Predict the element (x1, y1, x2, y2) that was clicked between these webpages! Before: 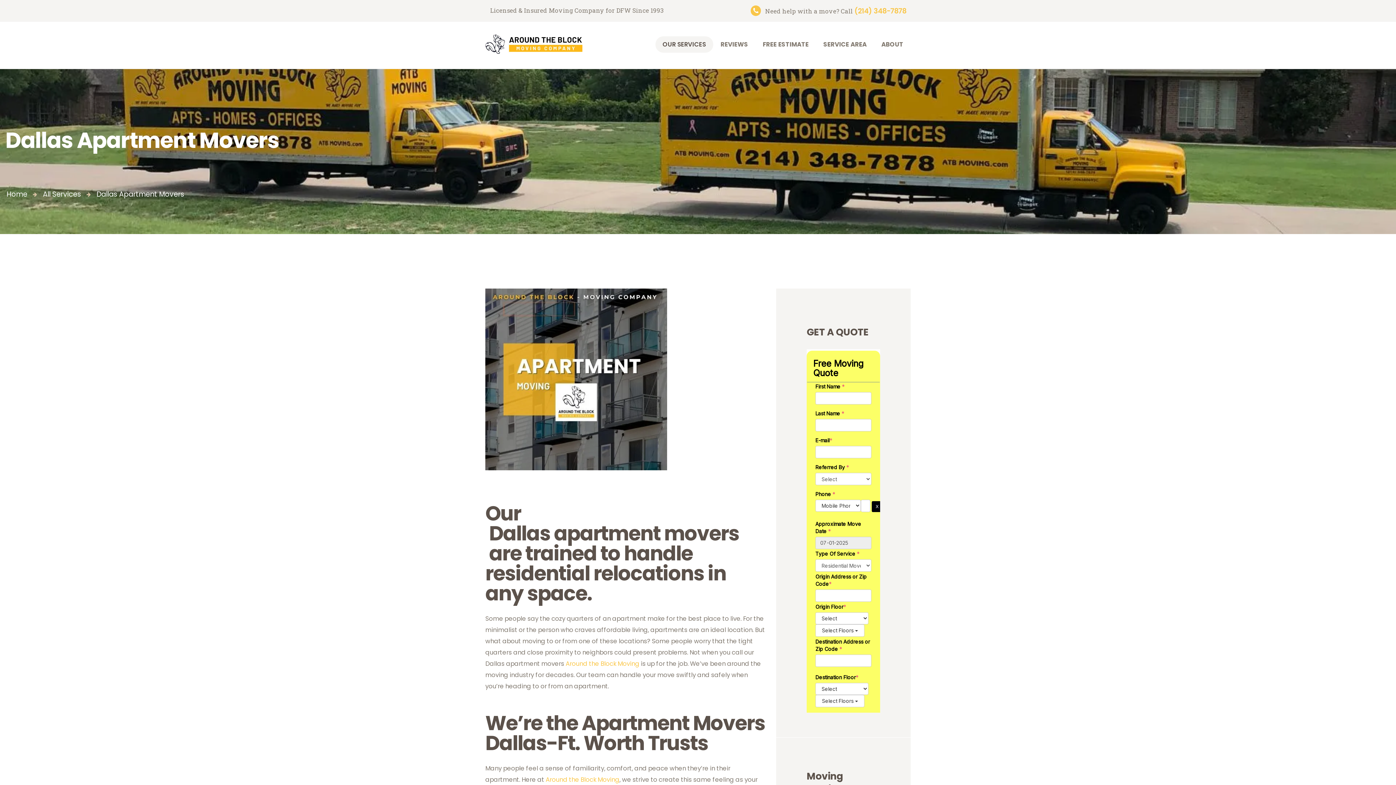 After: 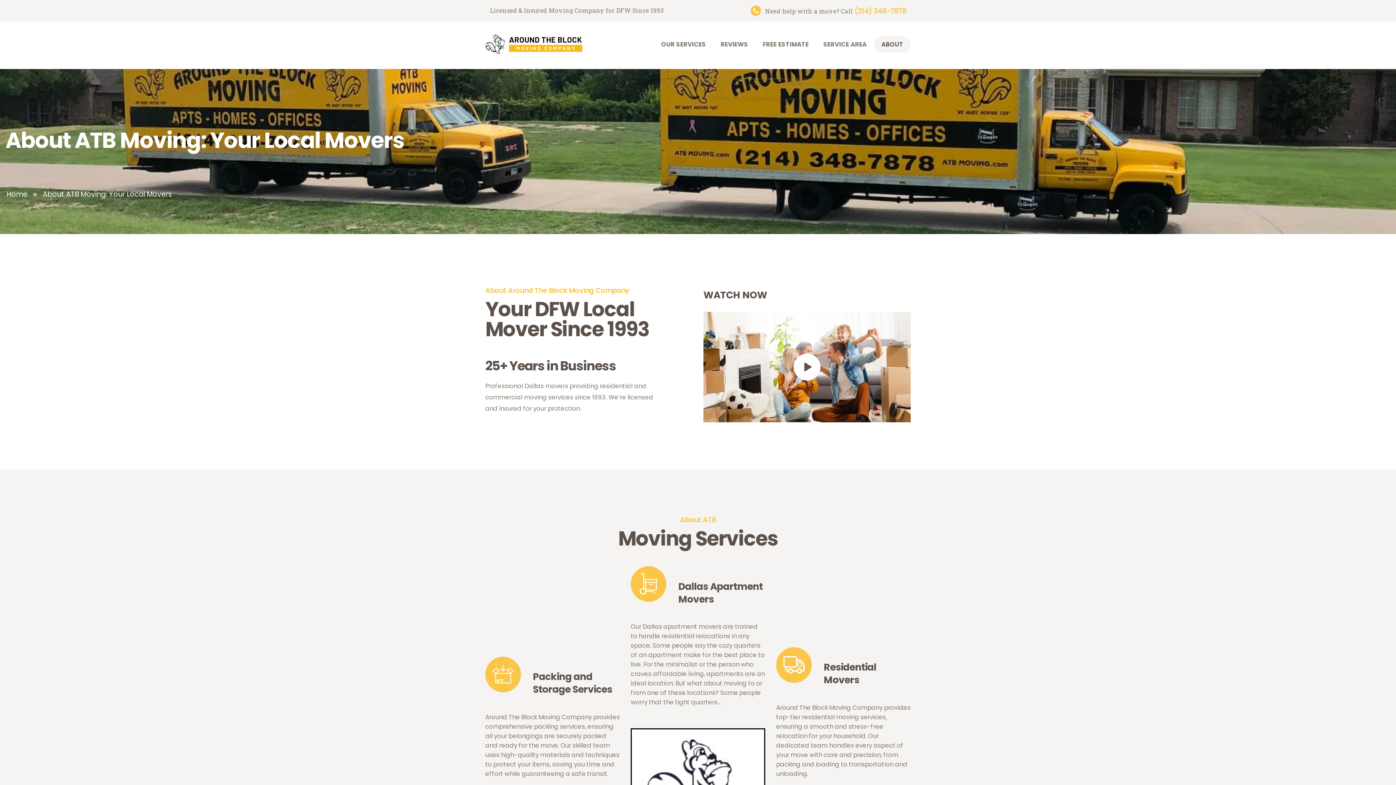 Action: label: ABOUT bbox: (874, 36, 910, 52)